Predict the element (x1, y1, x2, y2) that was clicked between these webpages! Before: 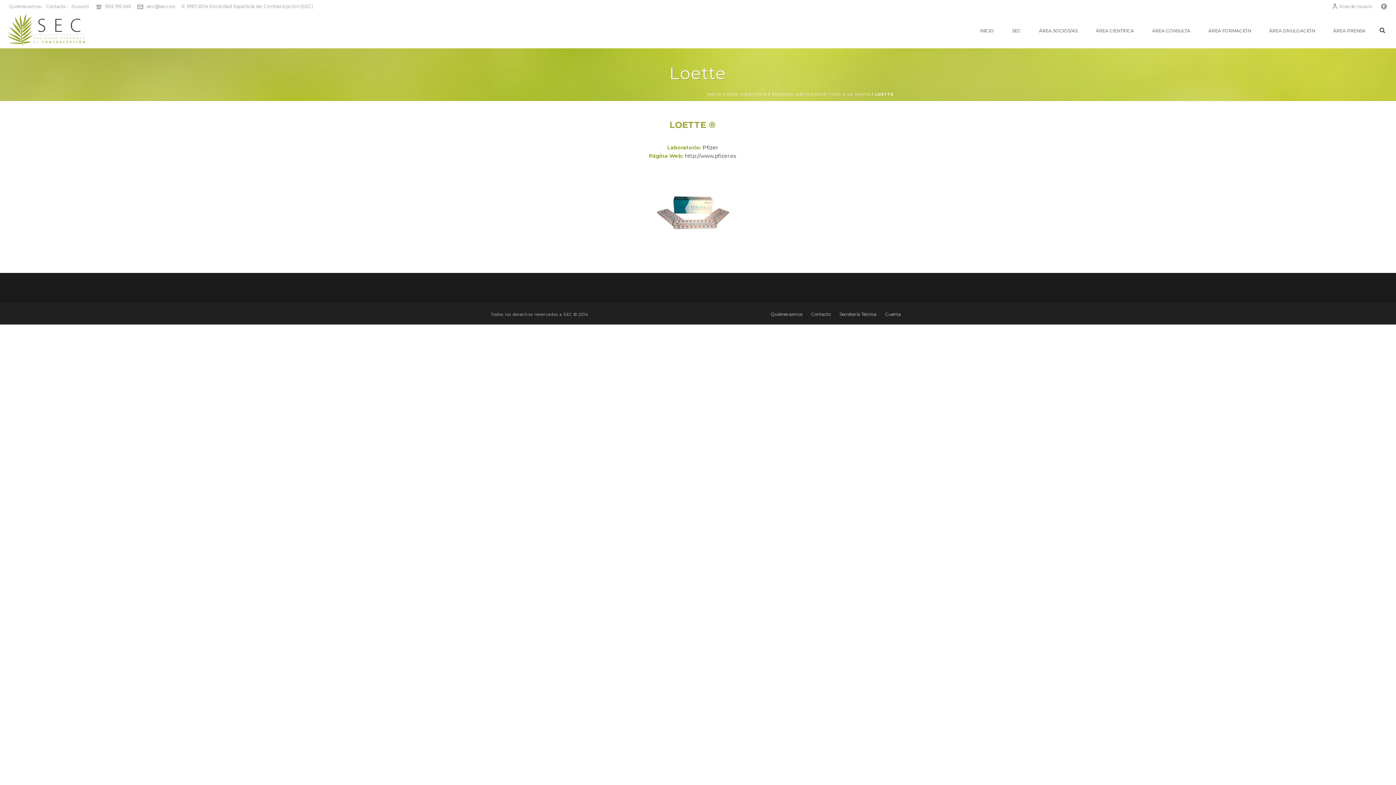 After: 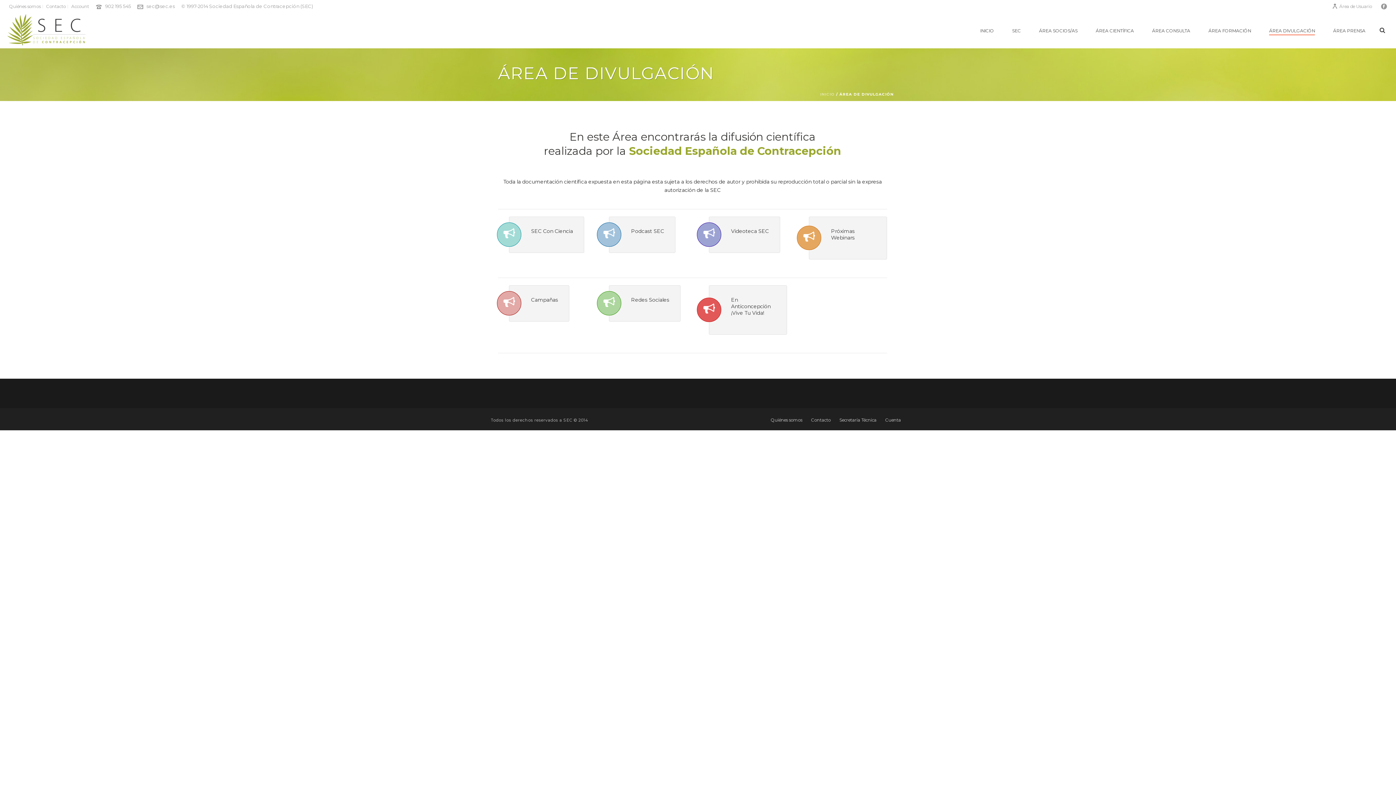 Action: bbox: (1260, 26, 1324, 35) label: ÁREA DIVULGACIÓN